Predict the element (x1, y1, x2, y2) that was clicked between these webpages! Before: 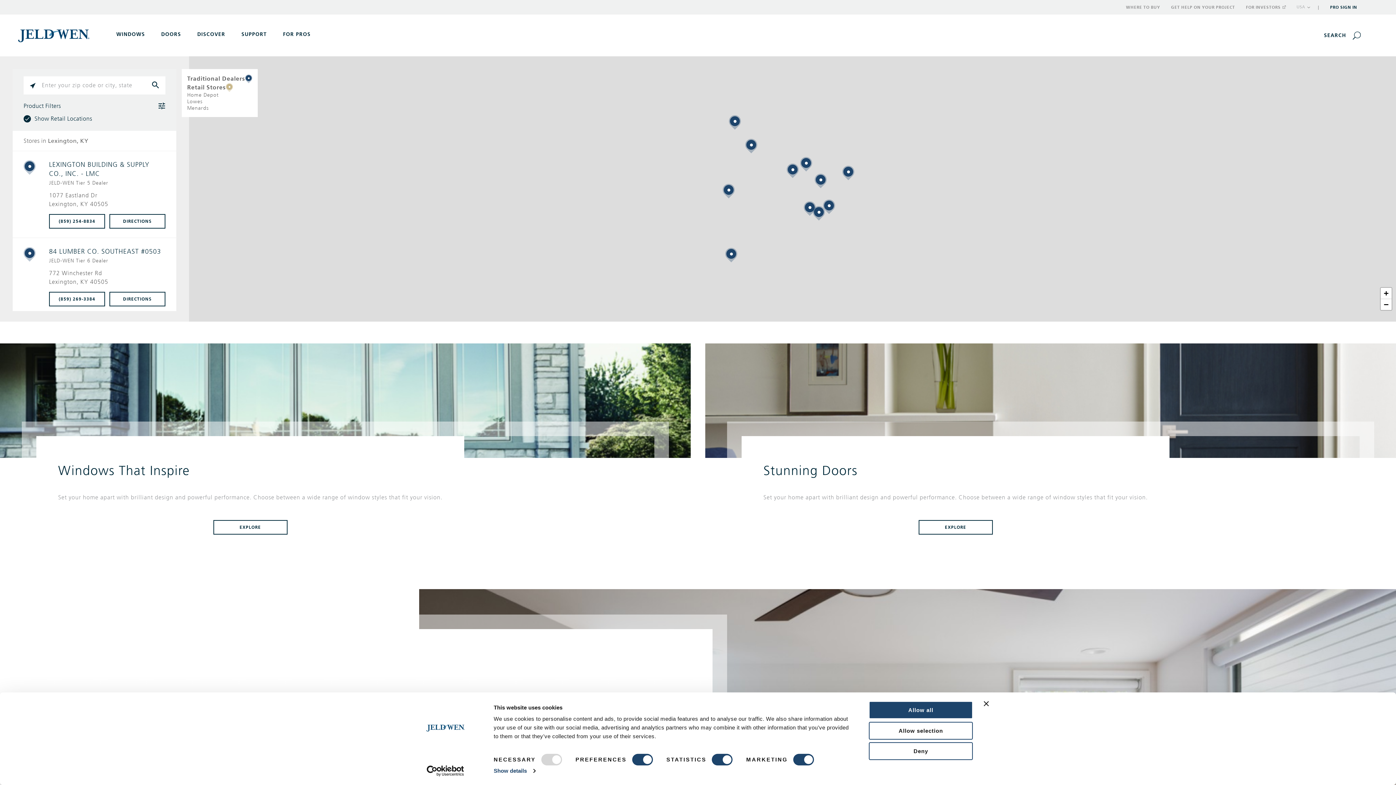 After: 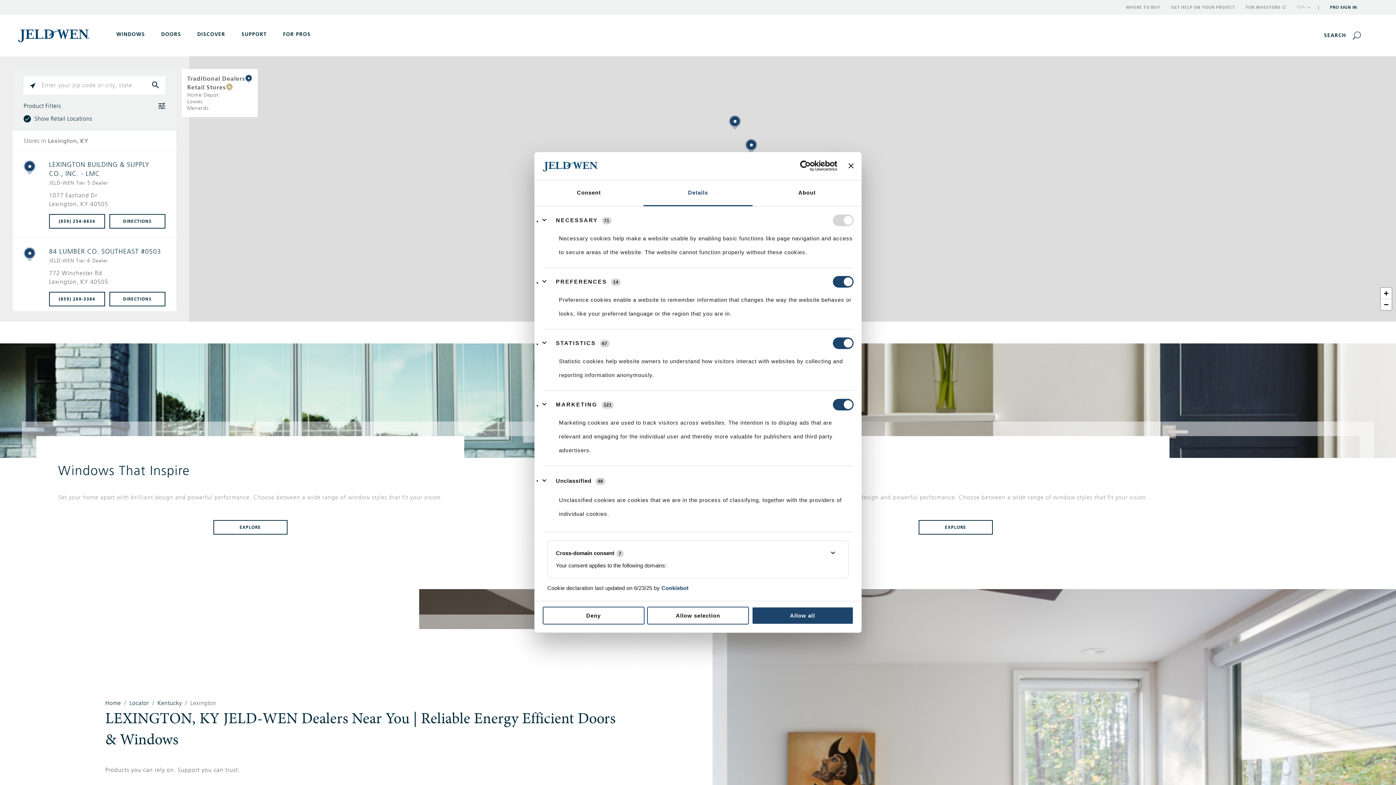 Action: label: Show details bbox: (493, 765, 535, 776)